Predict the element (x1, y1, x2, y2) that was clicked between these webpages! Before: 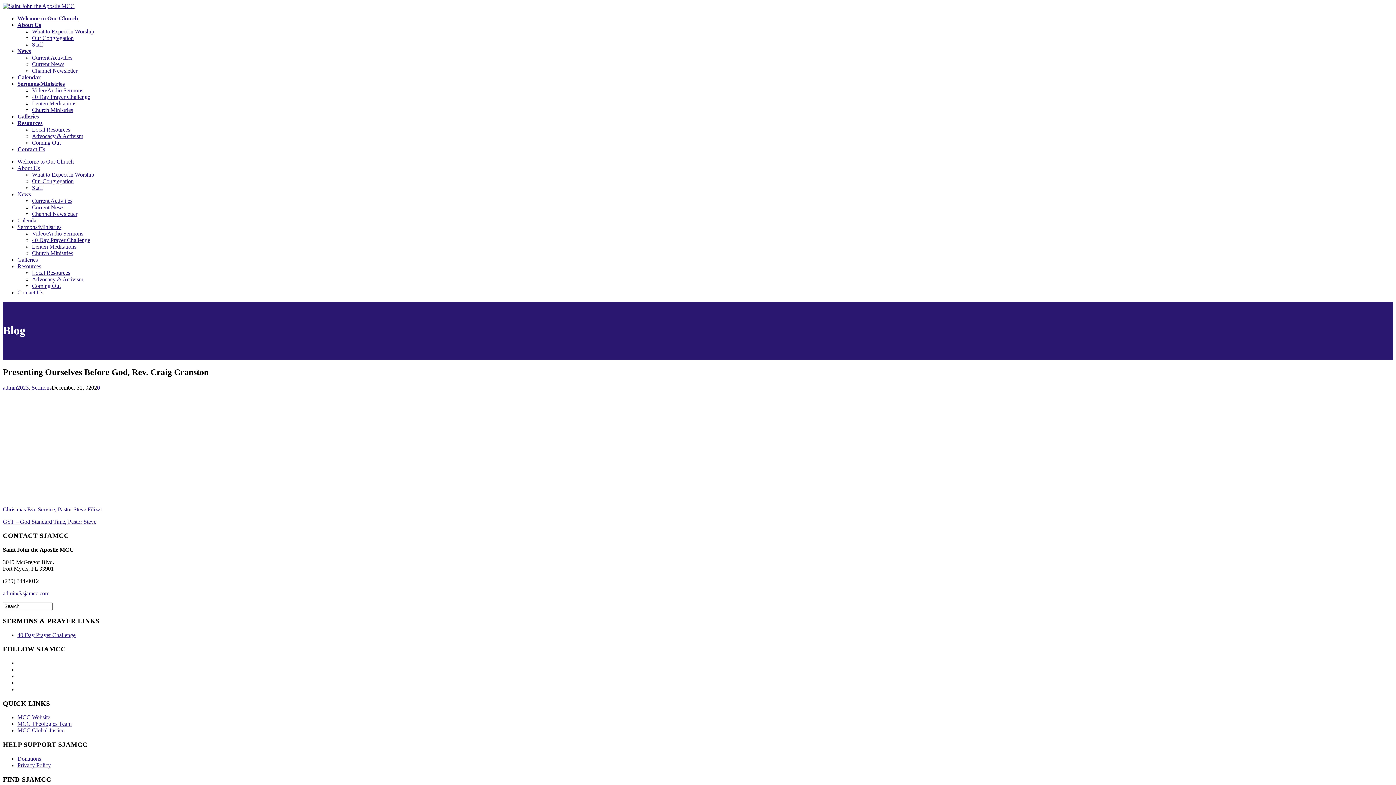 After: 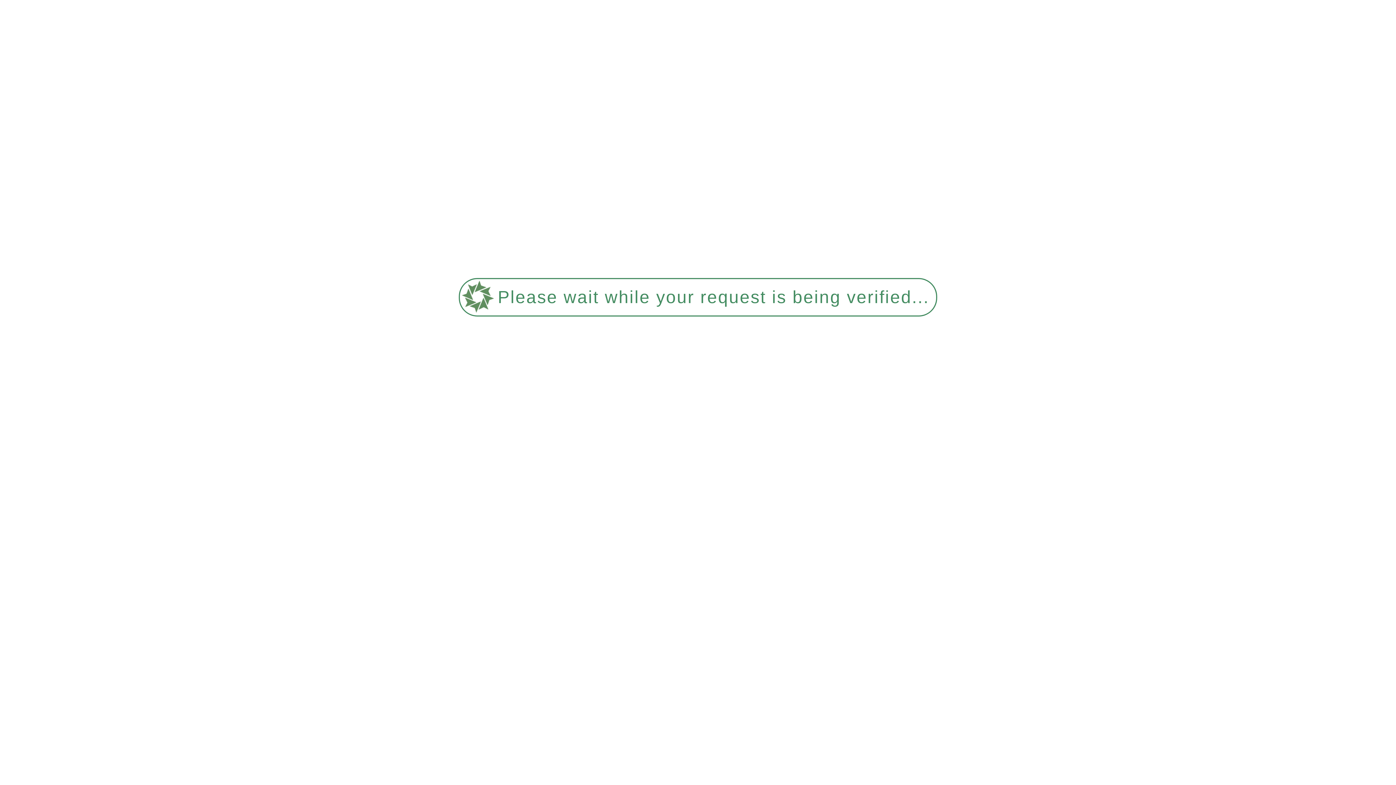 Action: label: 40 Day Prayer Challenge bbox: (17, 632, 75, 638)